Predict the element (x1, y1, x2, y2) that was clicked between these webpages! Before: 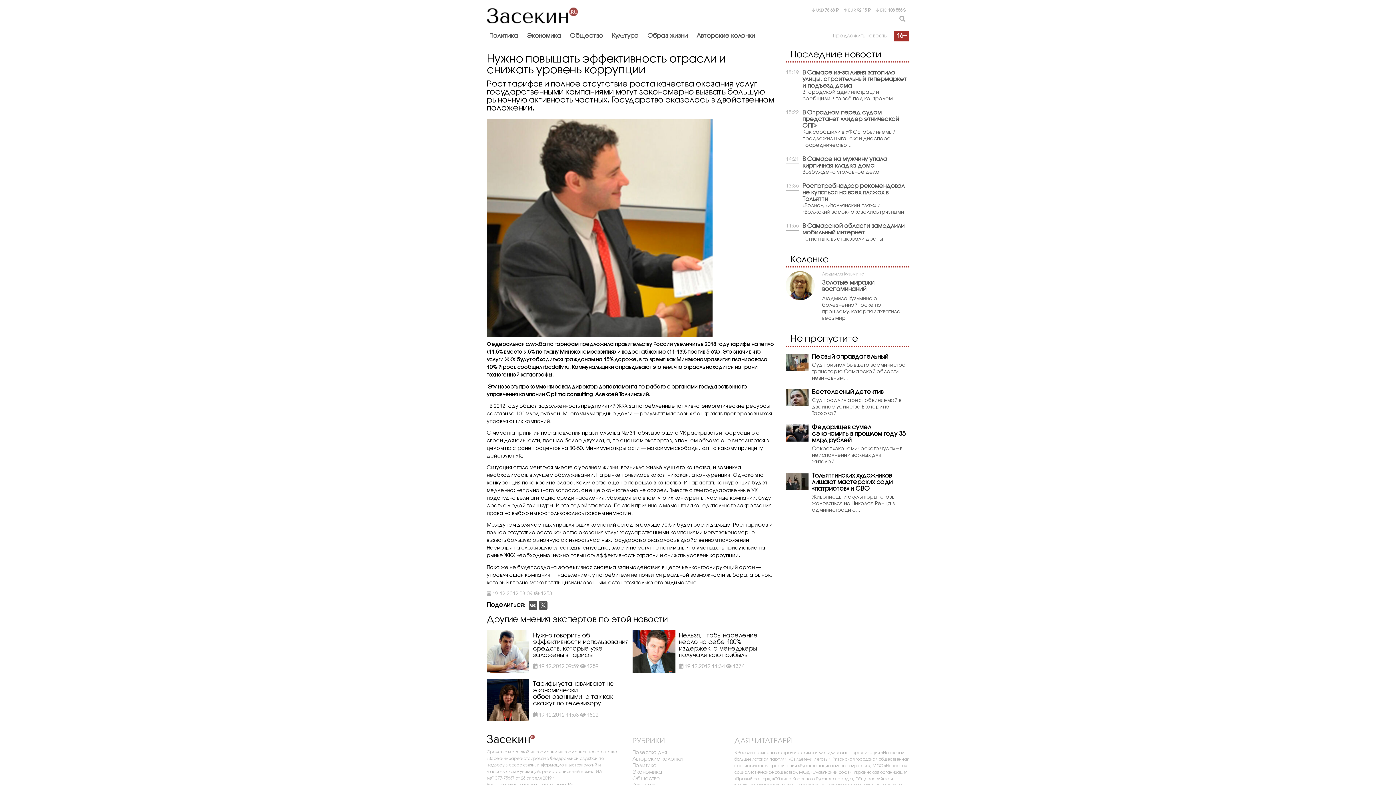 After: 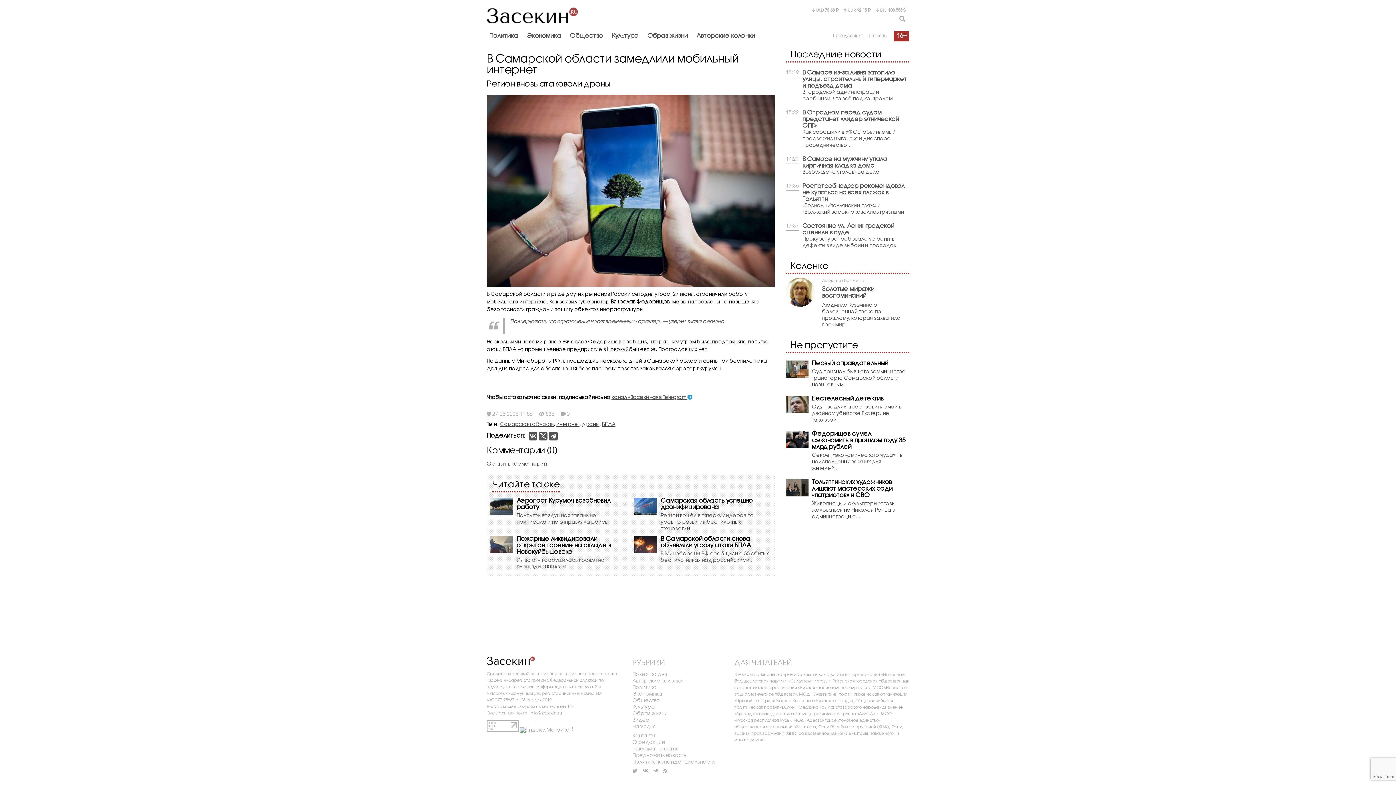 Action: label: Регион вновь атаковали дроны bbox: (802, 237, 883, 241)